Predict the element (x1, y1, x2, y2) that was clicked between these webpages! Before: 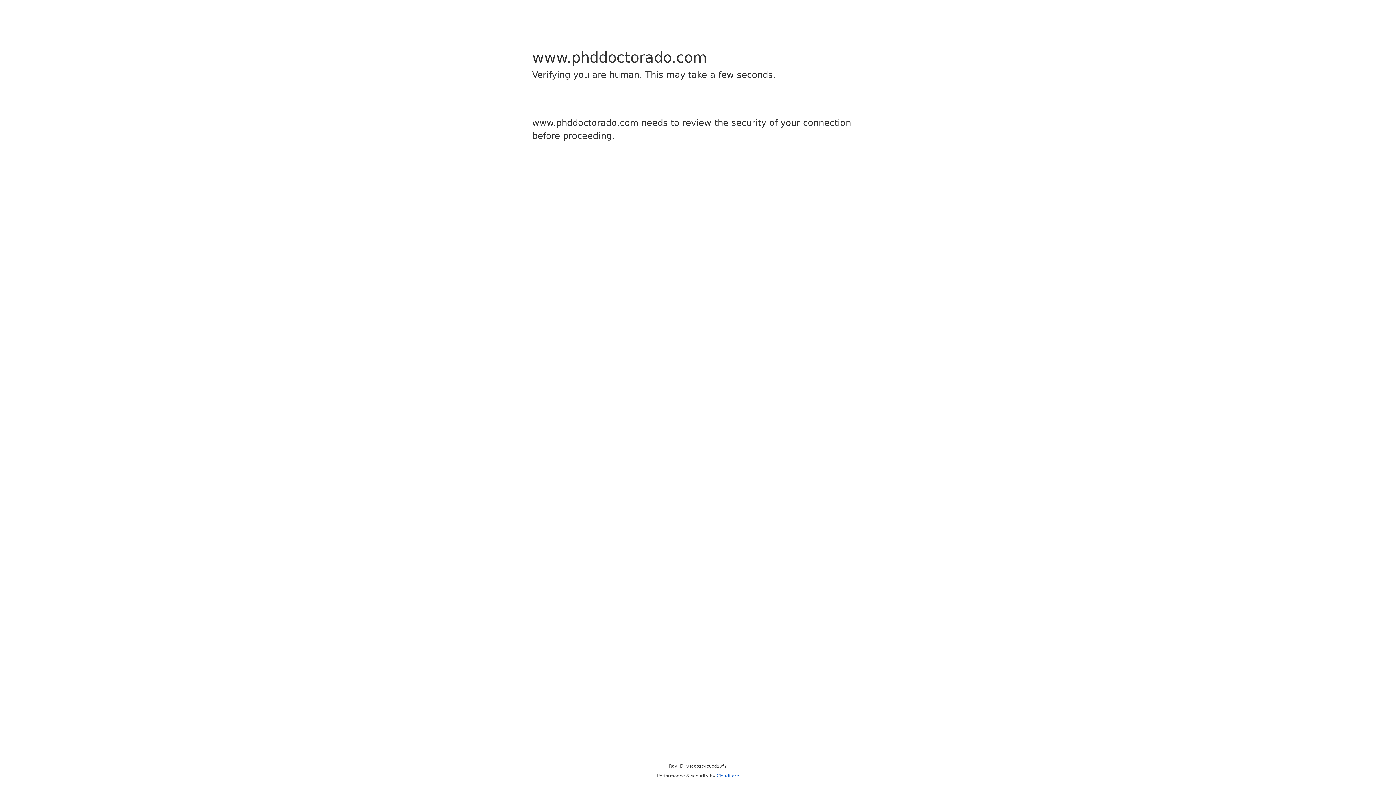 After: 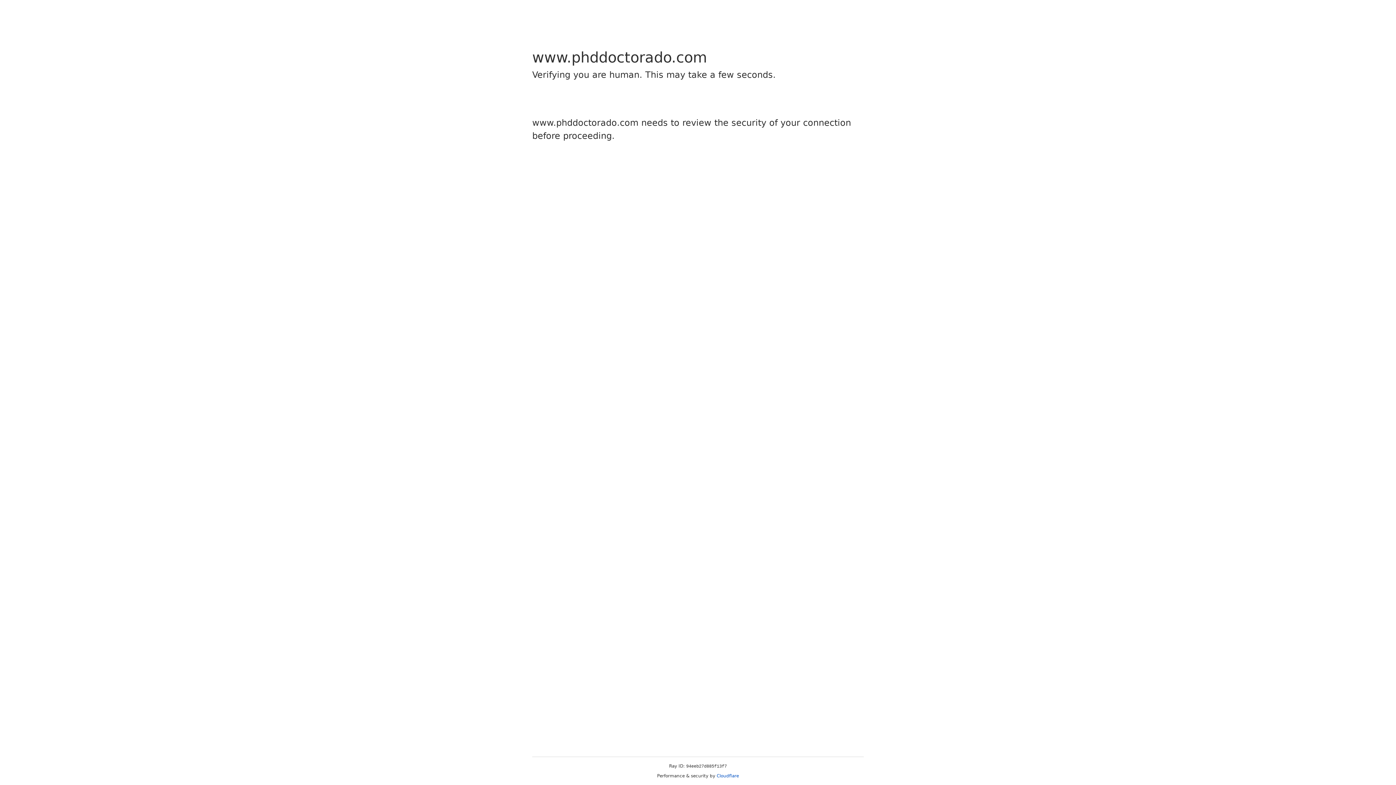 Action: label: Cloudflare bbox: (716, 773, 739, 778)